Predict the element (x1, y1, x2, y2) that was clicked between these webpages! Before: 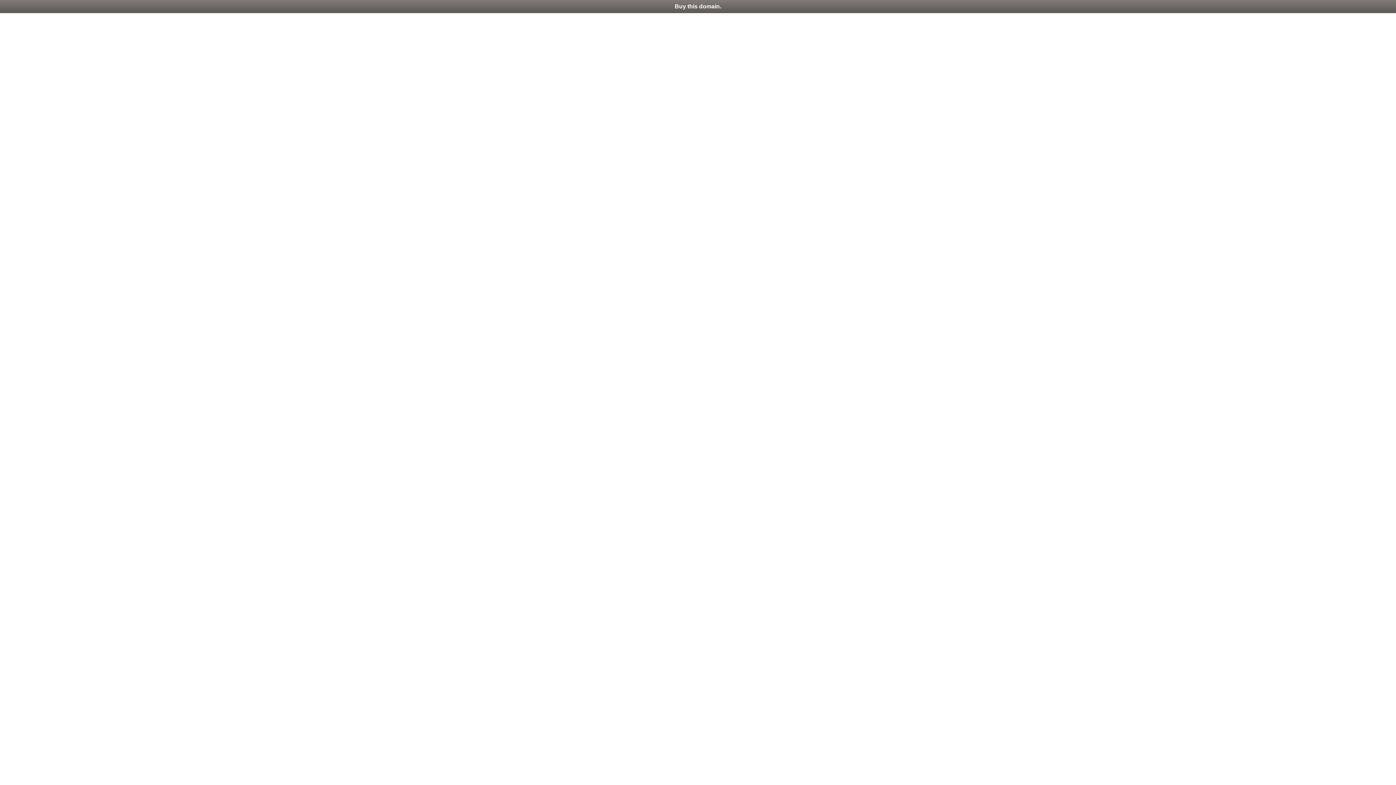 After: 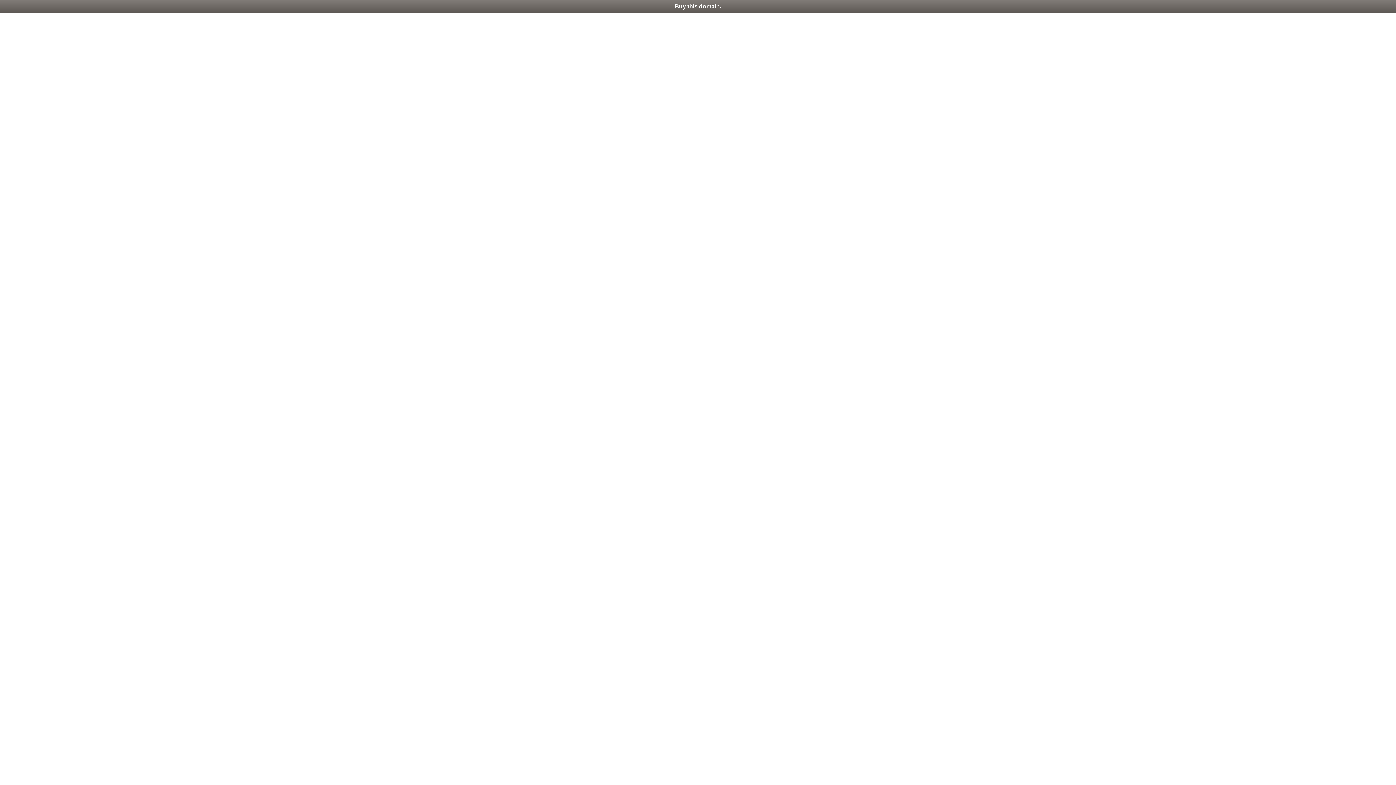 Action: bbox: (0, 0, 1396, 13) label: Buy this domain.